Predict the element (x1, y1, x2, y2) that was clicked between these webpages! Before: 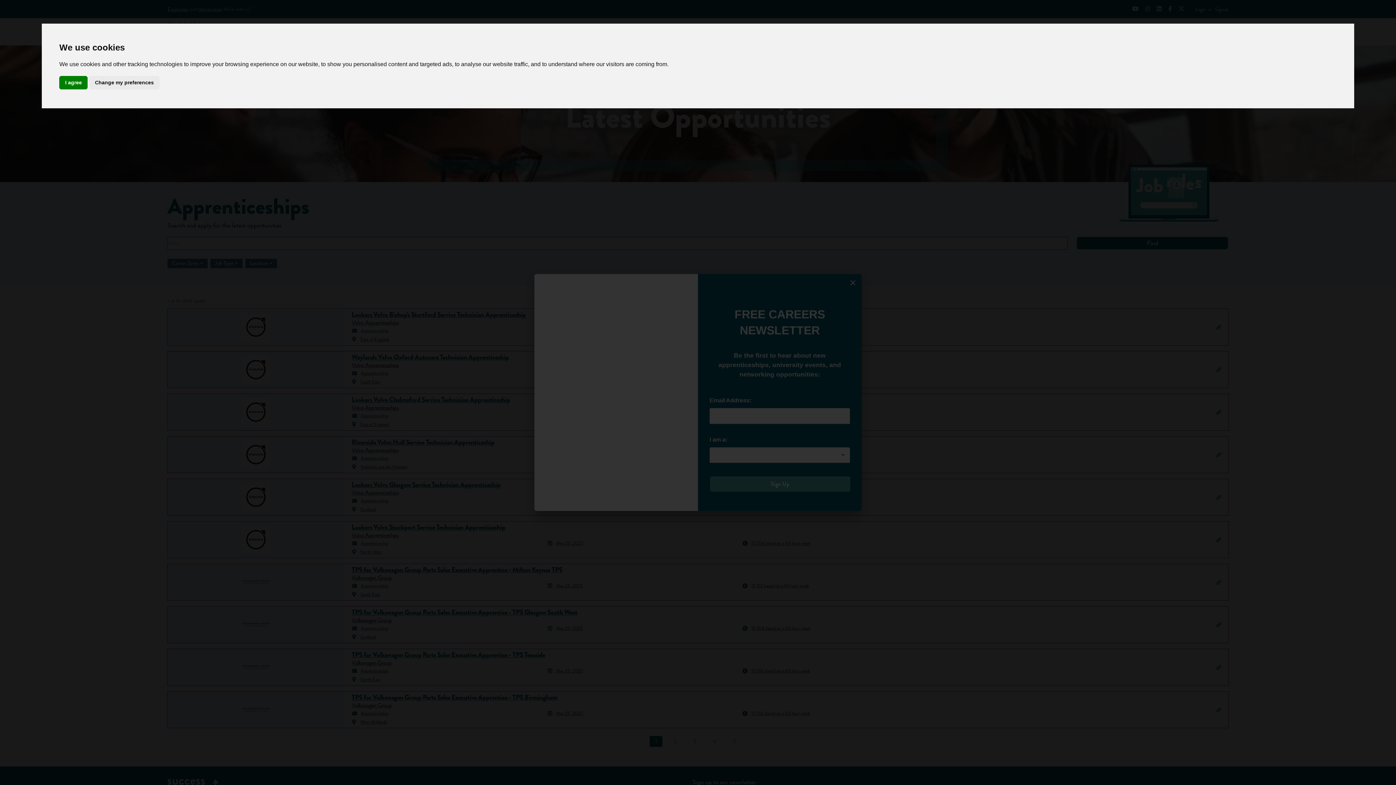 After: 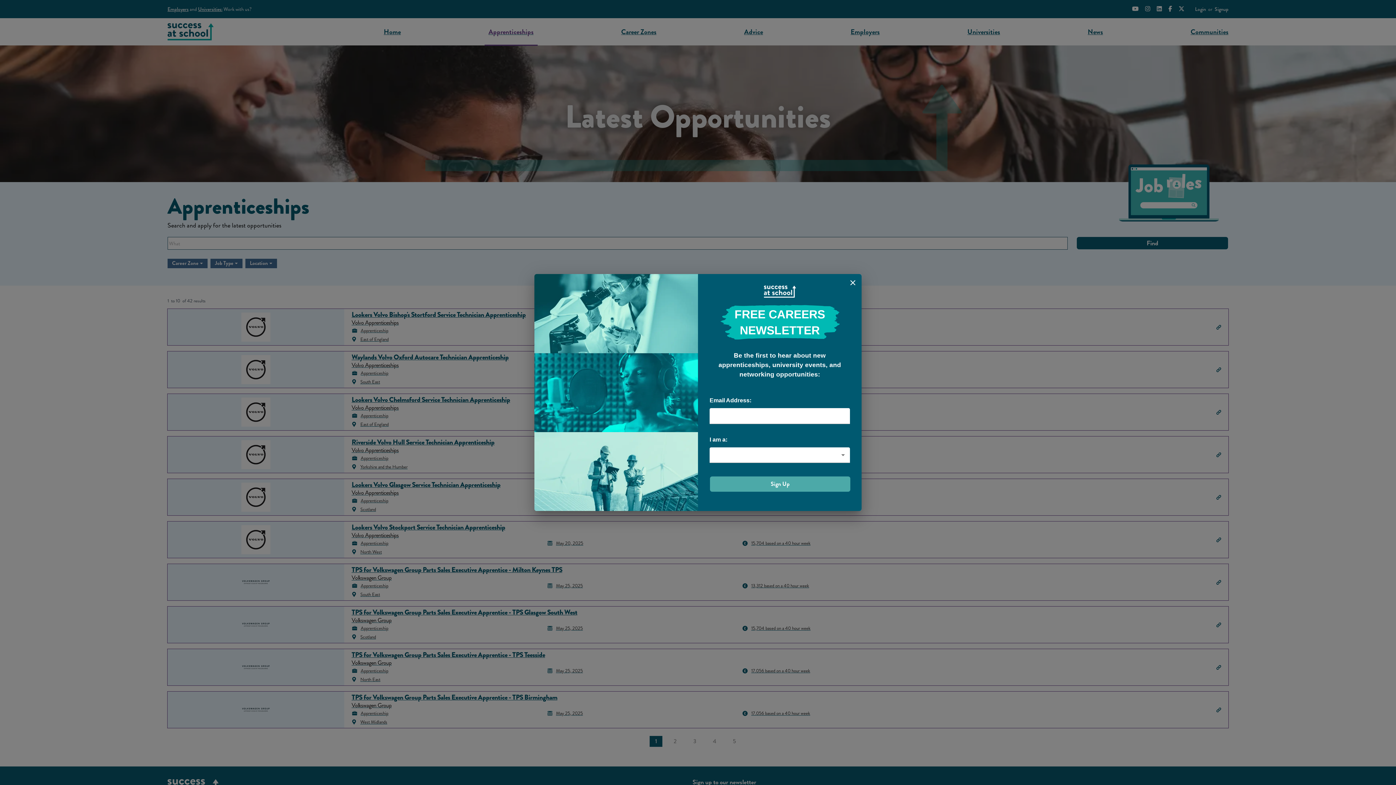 Action: bbox: (59, 75, 87, 89) label: I agree